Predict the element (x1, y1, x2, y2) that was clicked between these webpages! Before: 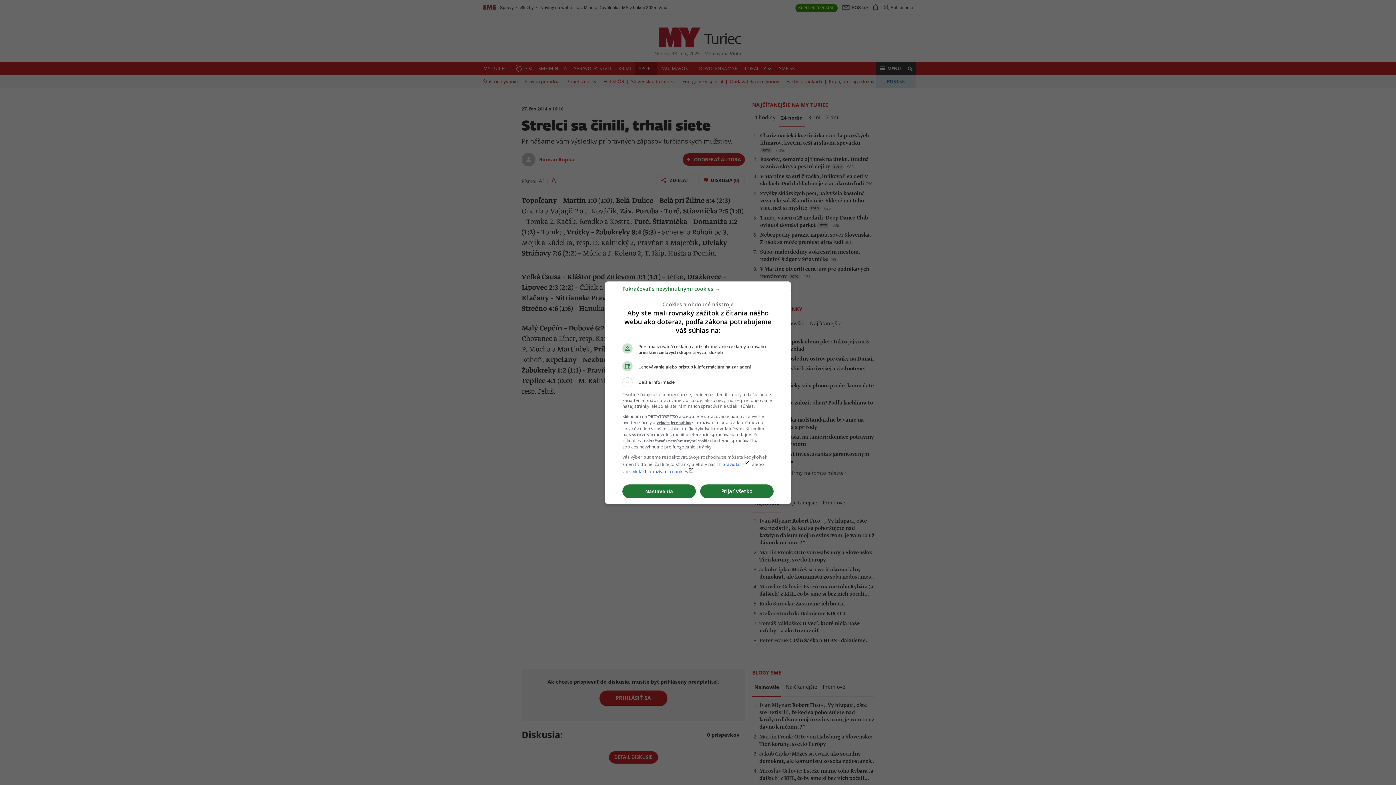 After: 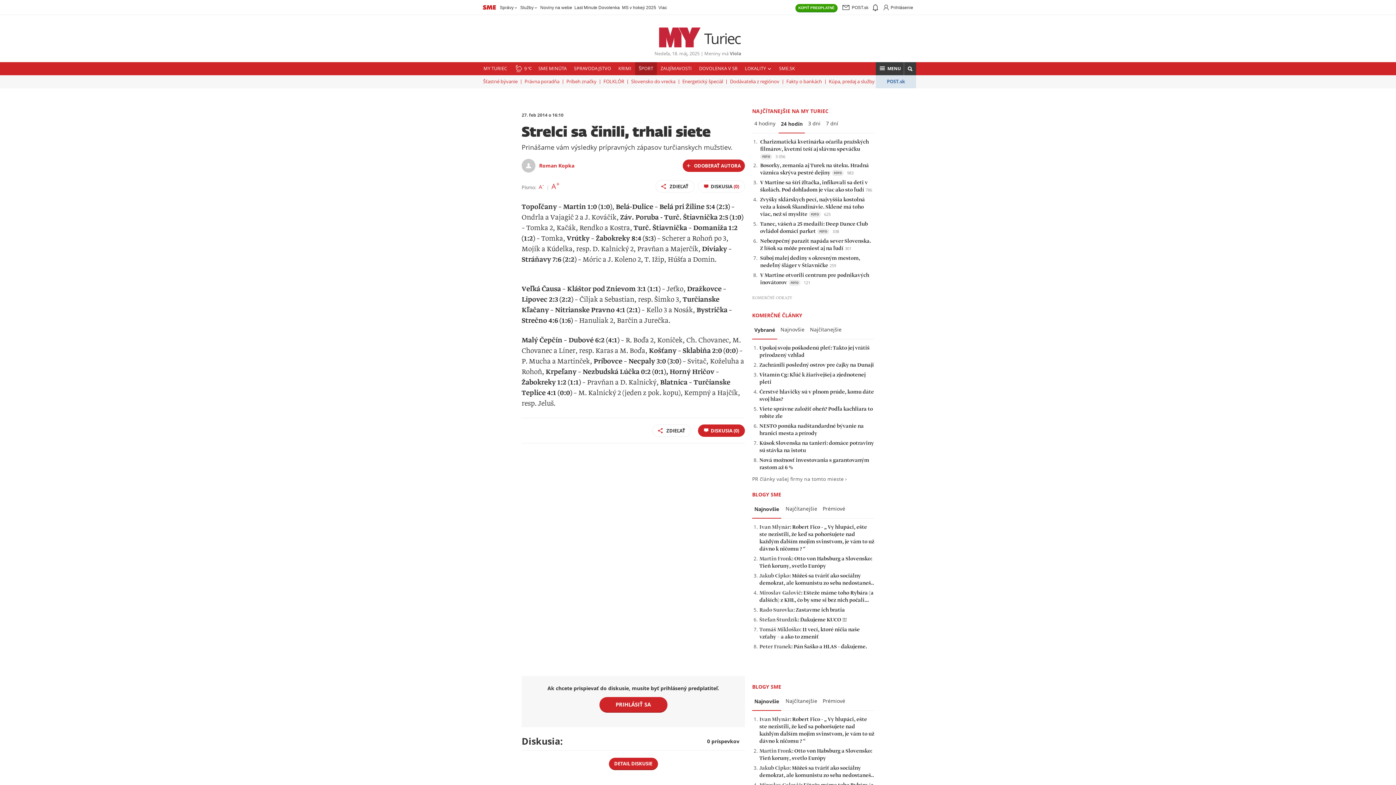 Action: label: Pokračovať s nevyhnutnými cookies → bbox: (622, 288, 720, 295)